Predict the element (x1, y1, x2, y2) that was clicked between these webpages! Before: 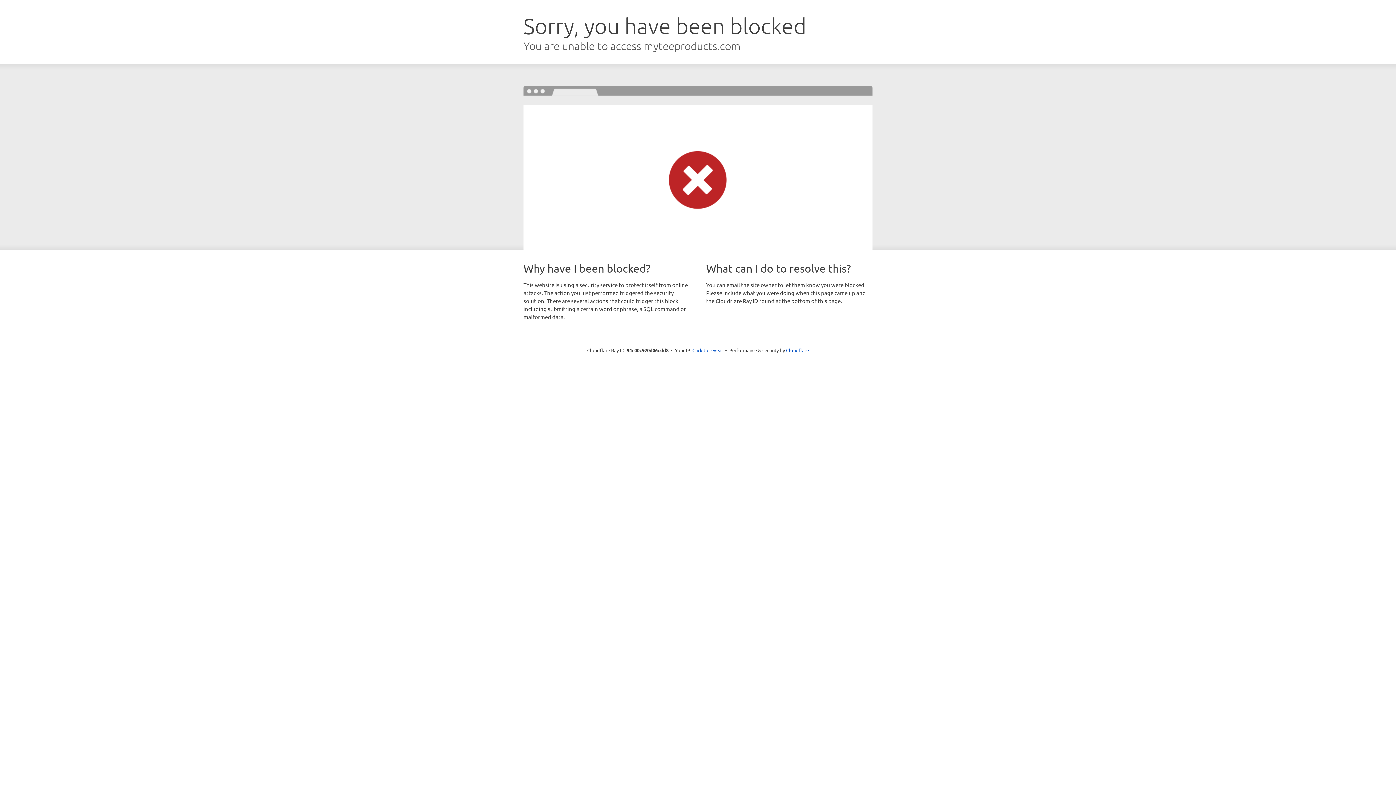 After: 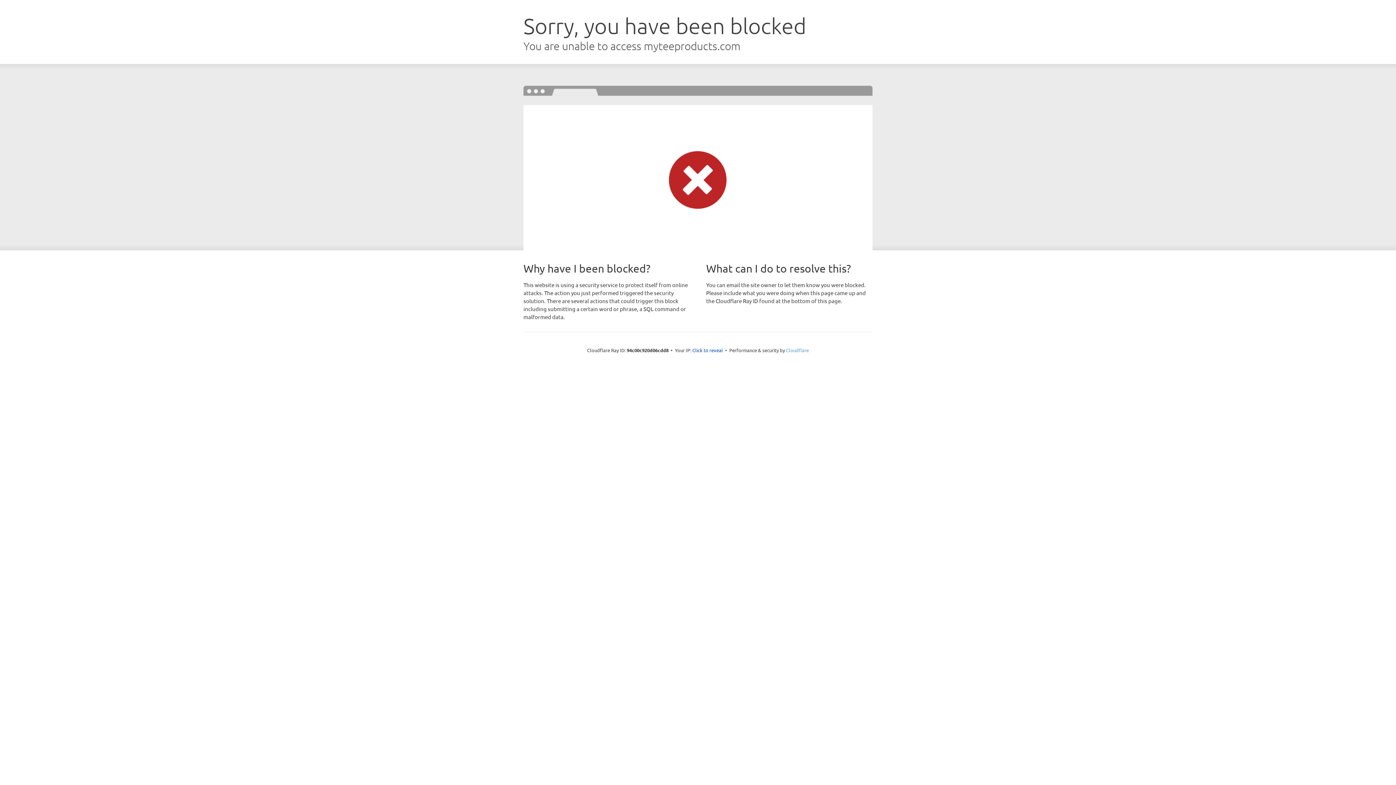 Action: label: Cloudflare bbox: (786, 347, 809, 353)